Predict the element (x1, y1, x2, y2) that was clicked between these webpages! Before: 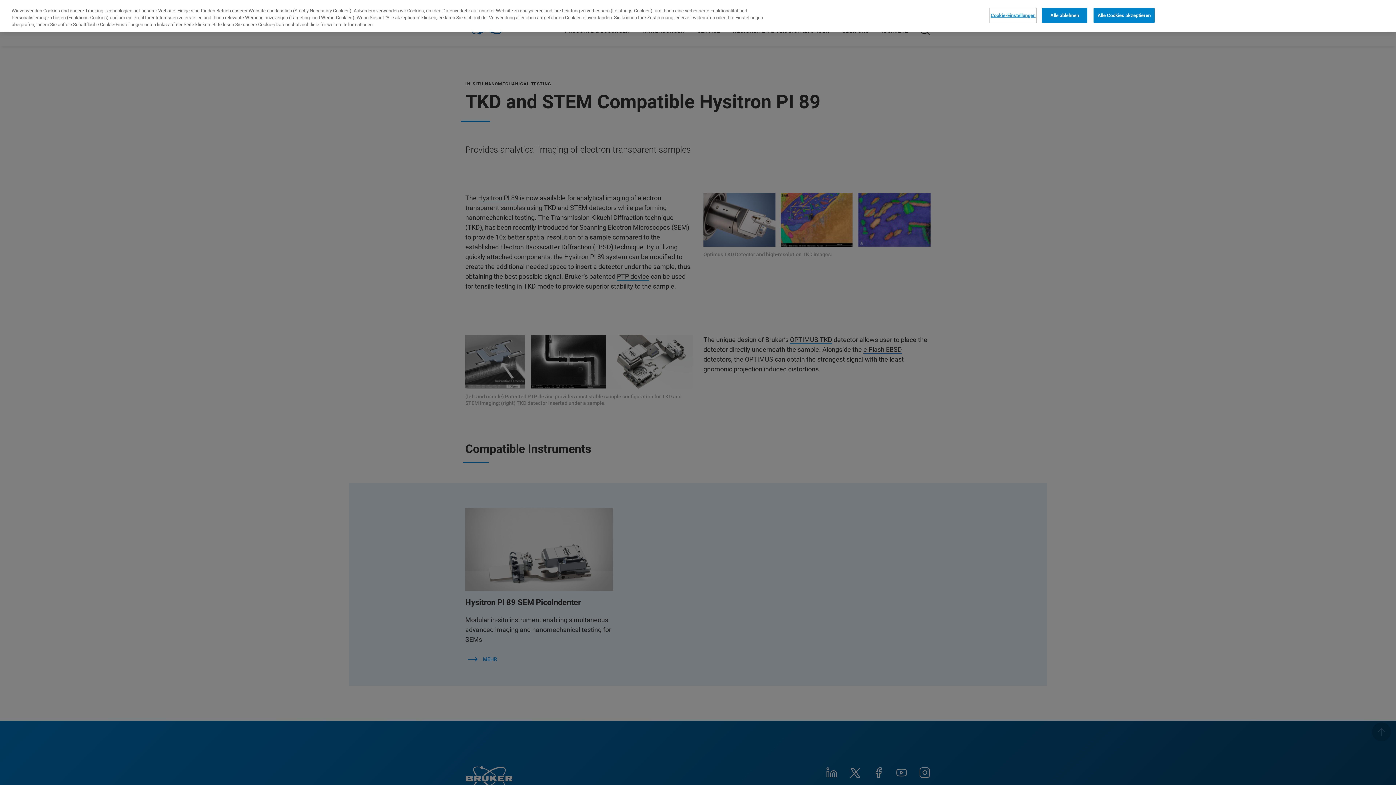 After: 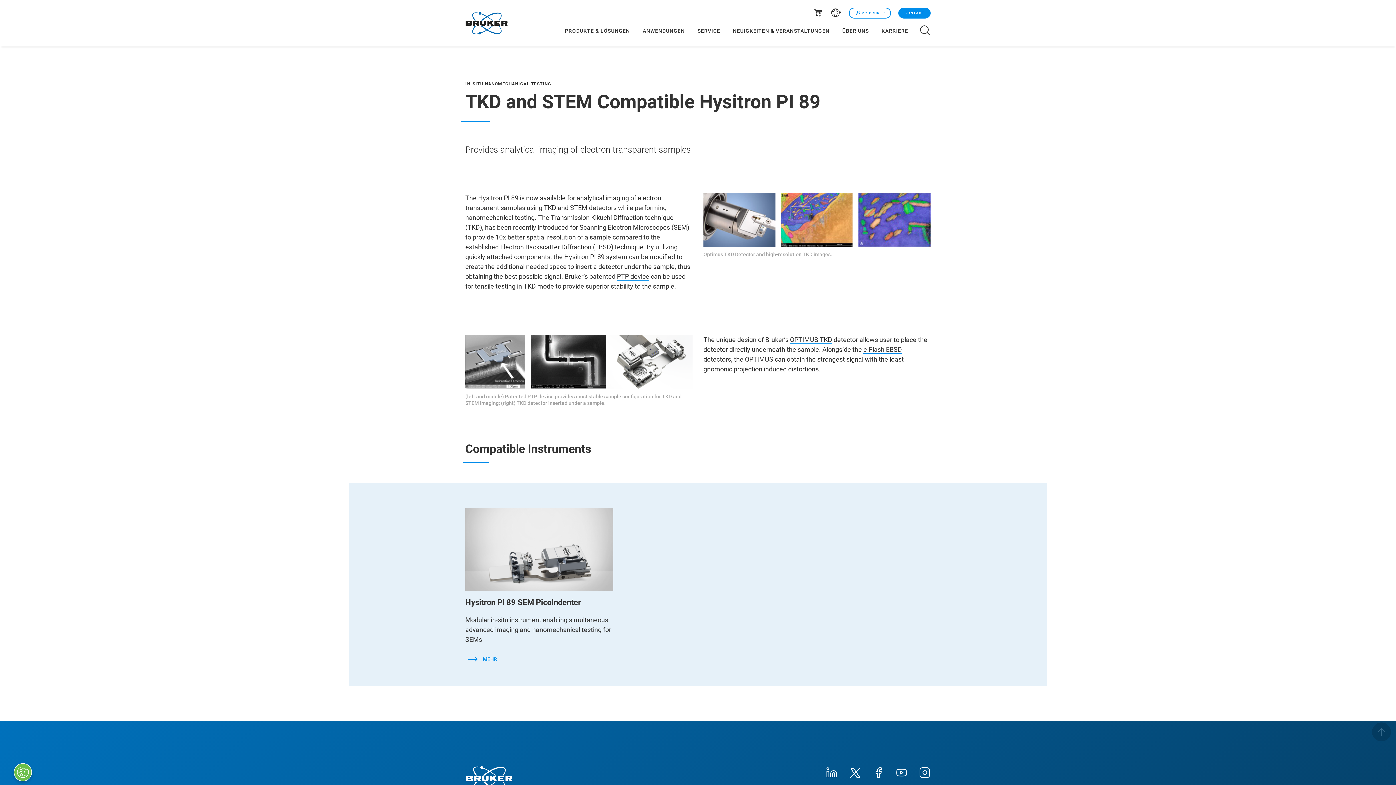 Action: bbox: (1042, 7, 1087, 22) label: Alle ablehnen